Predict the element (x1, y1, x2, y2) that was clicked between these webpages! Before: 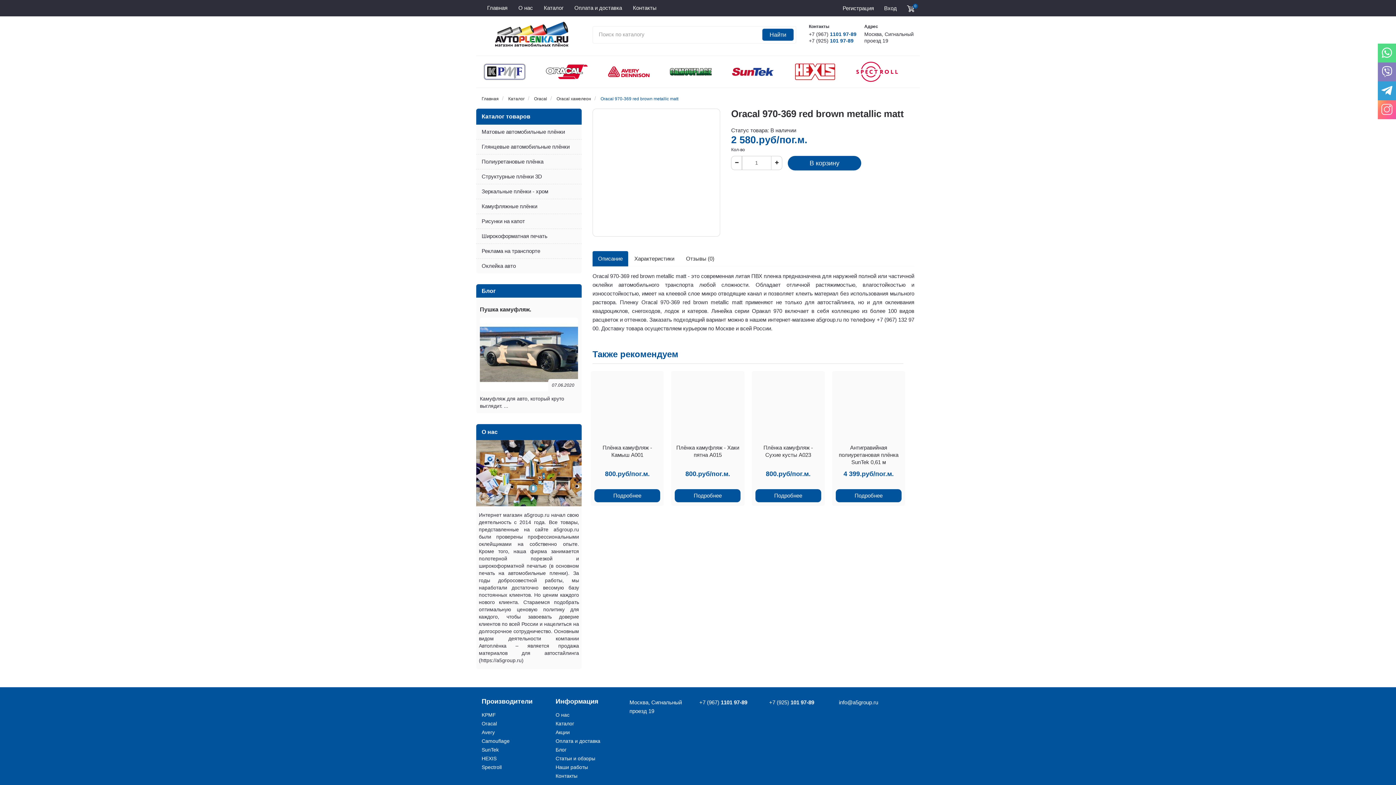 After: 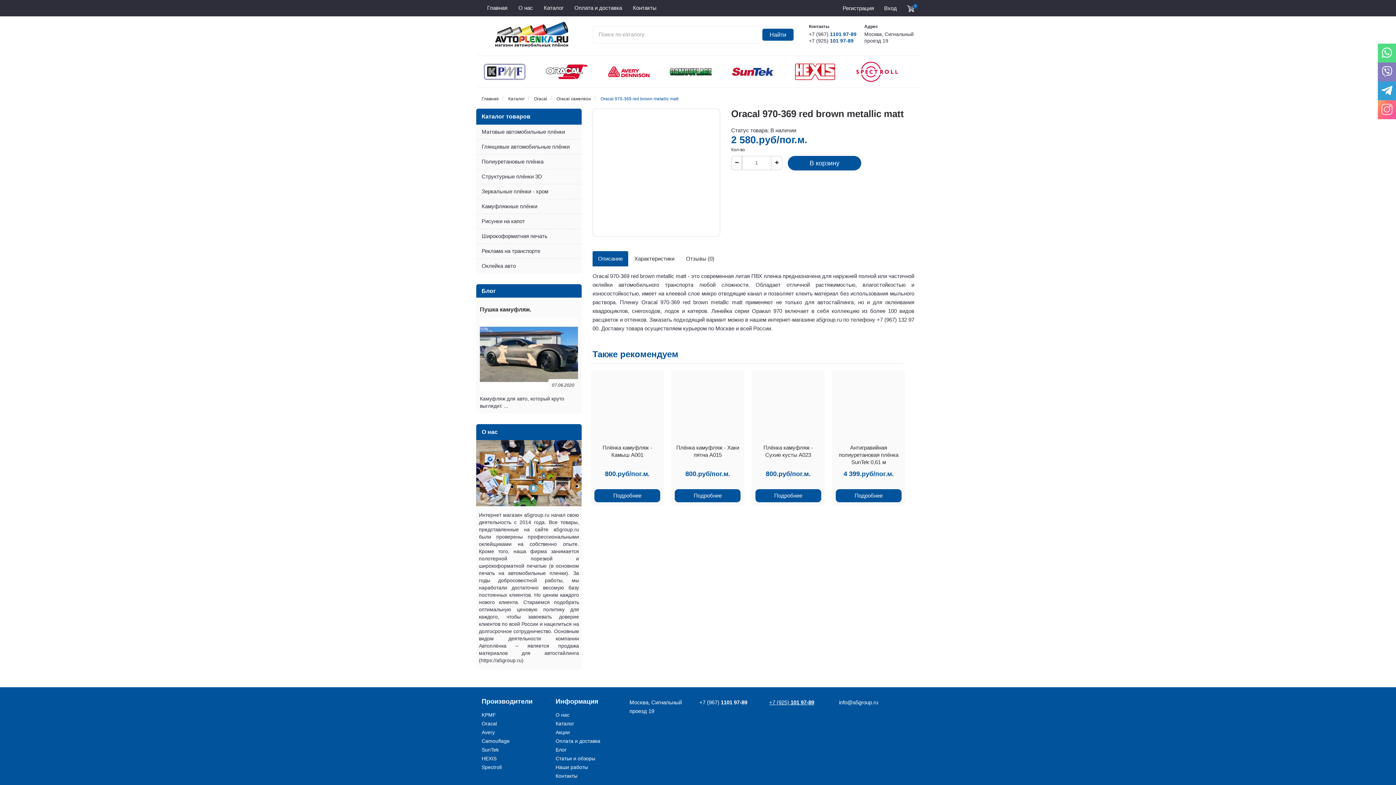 Action: label: +7 (925) 101 97-89 bbox: (769, 699, 814, 705)